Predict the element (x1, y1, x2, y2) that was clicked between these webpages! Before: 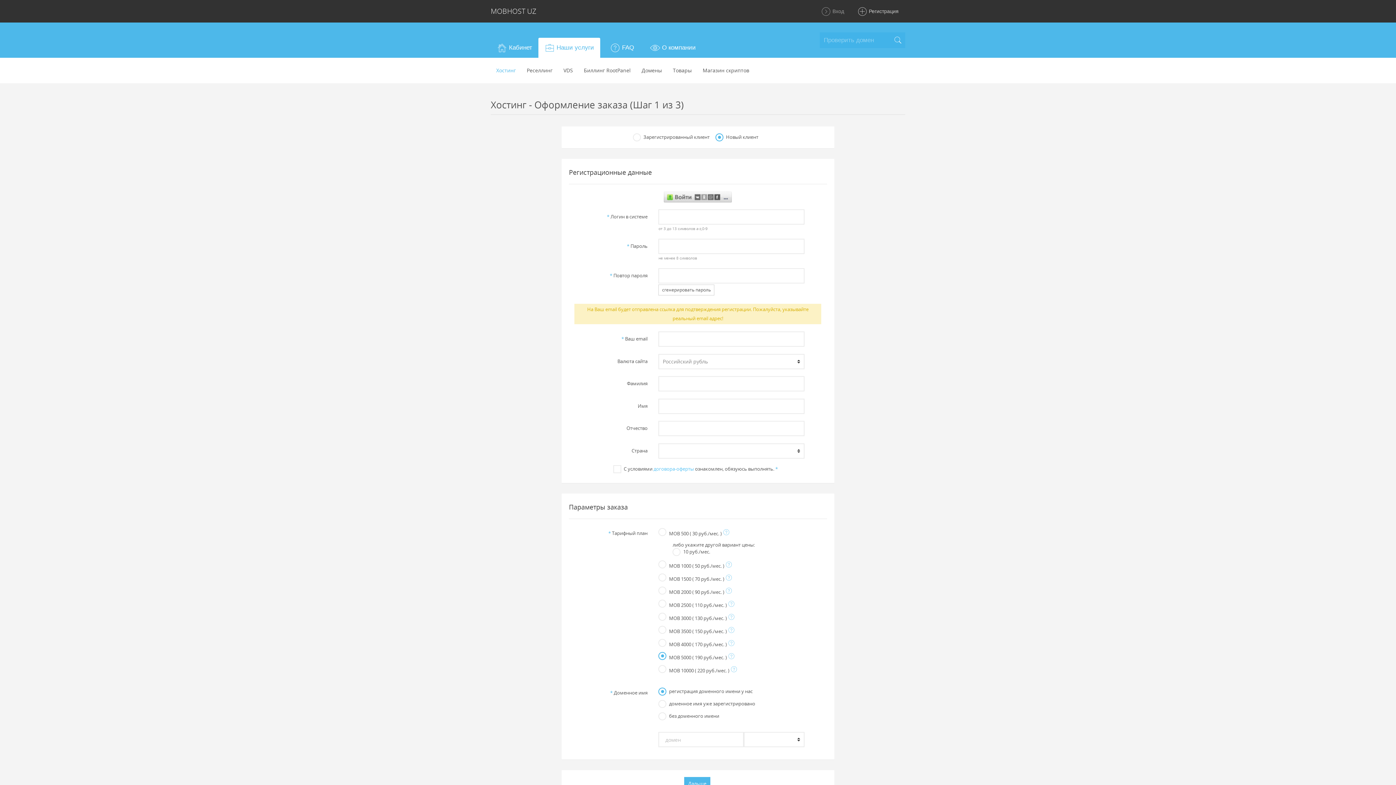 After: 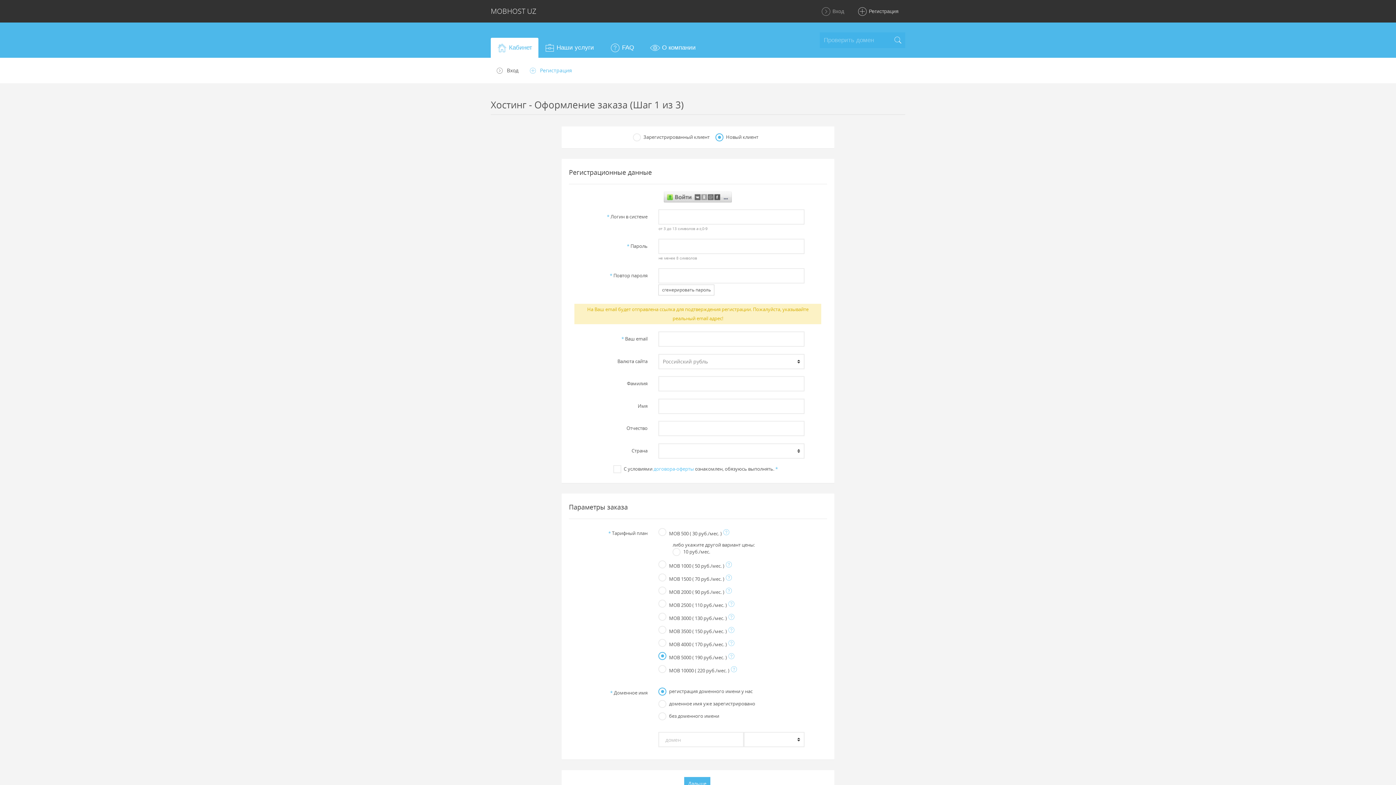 Action: label: Кабинет bbox: (490, 37, 538, 57)